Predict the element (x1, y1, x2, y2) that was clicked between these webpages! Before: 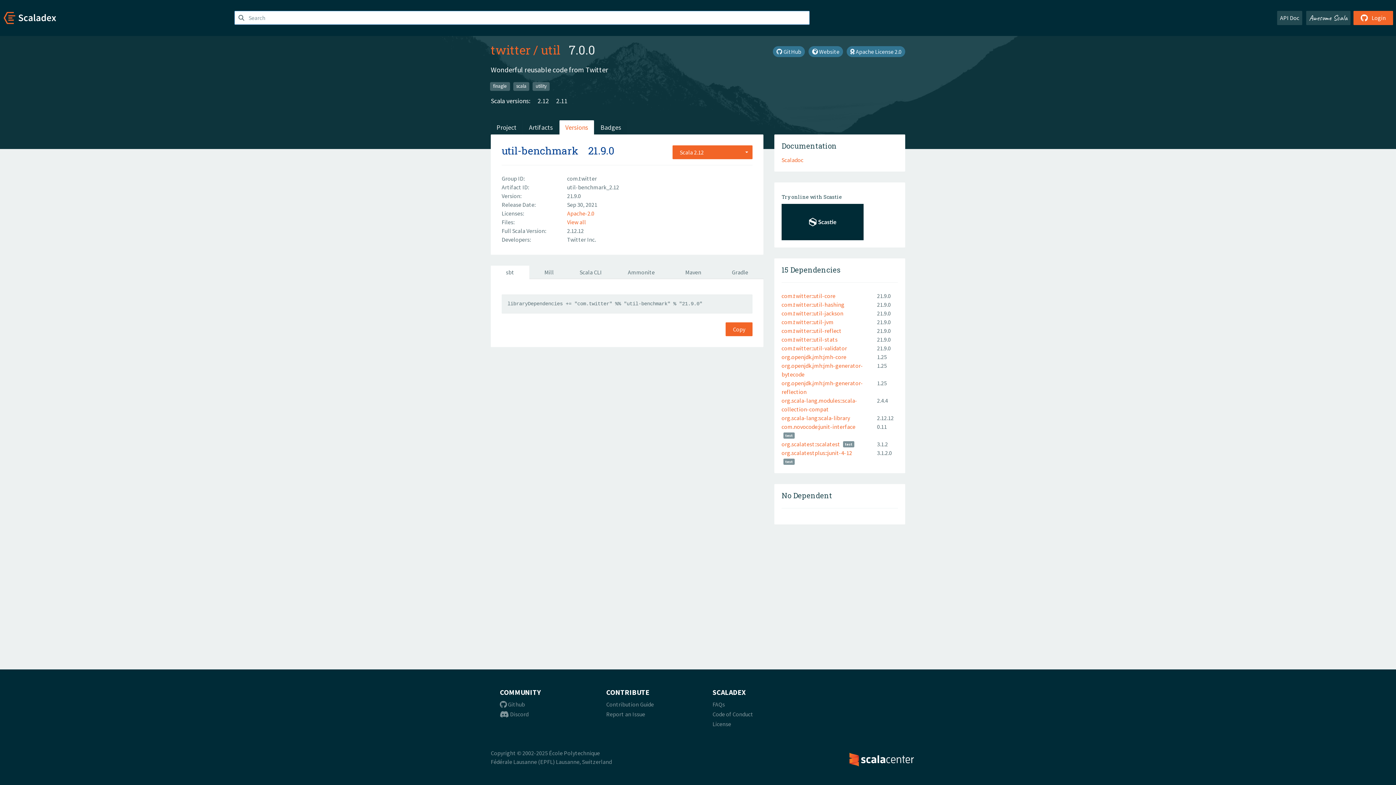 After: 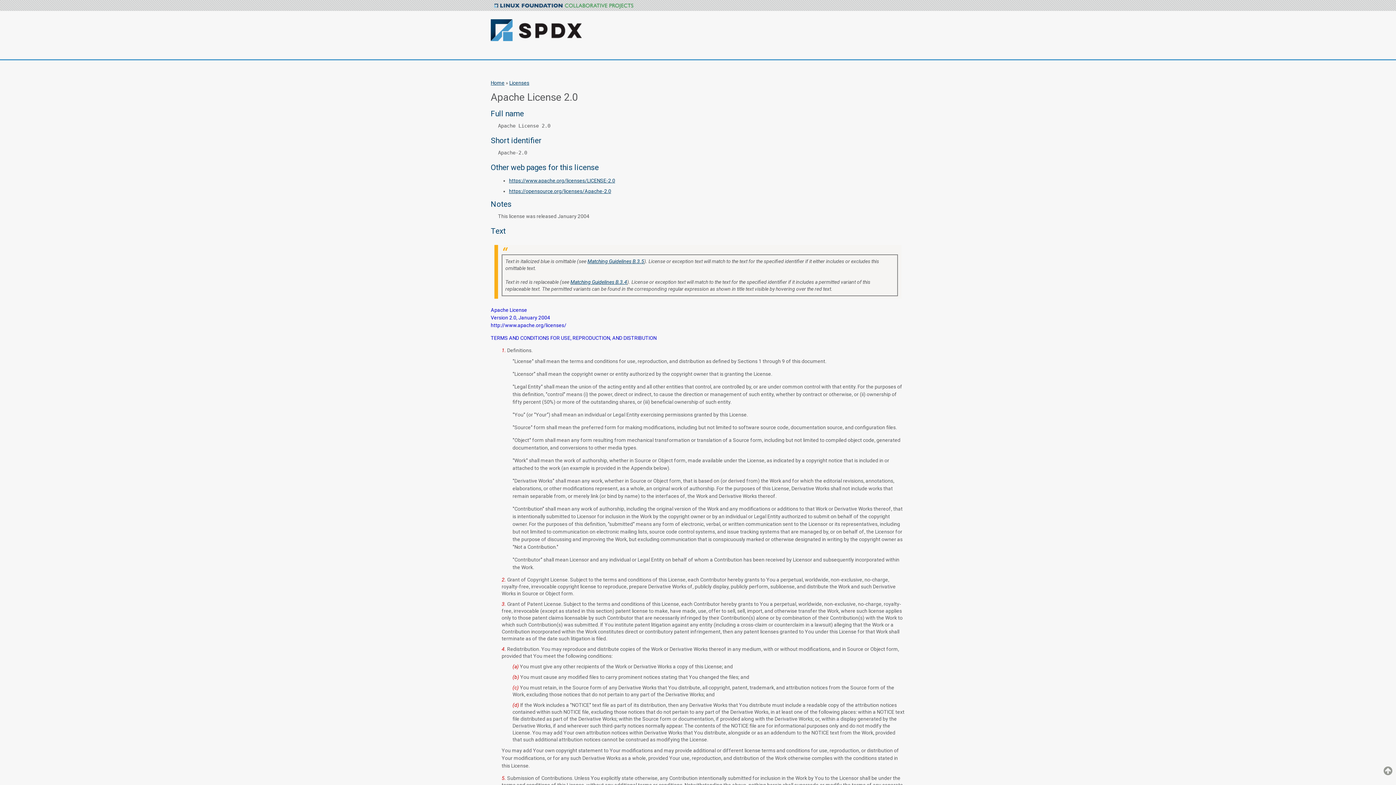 Action: label: Apache-2.0 bbox: (567, 209, 594, 217)